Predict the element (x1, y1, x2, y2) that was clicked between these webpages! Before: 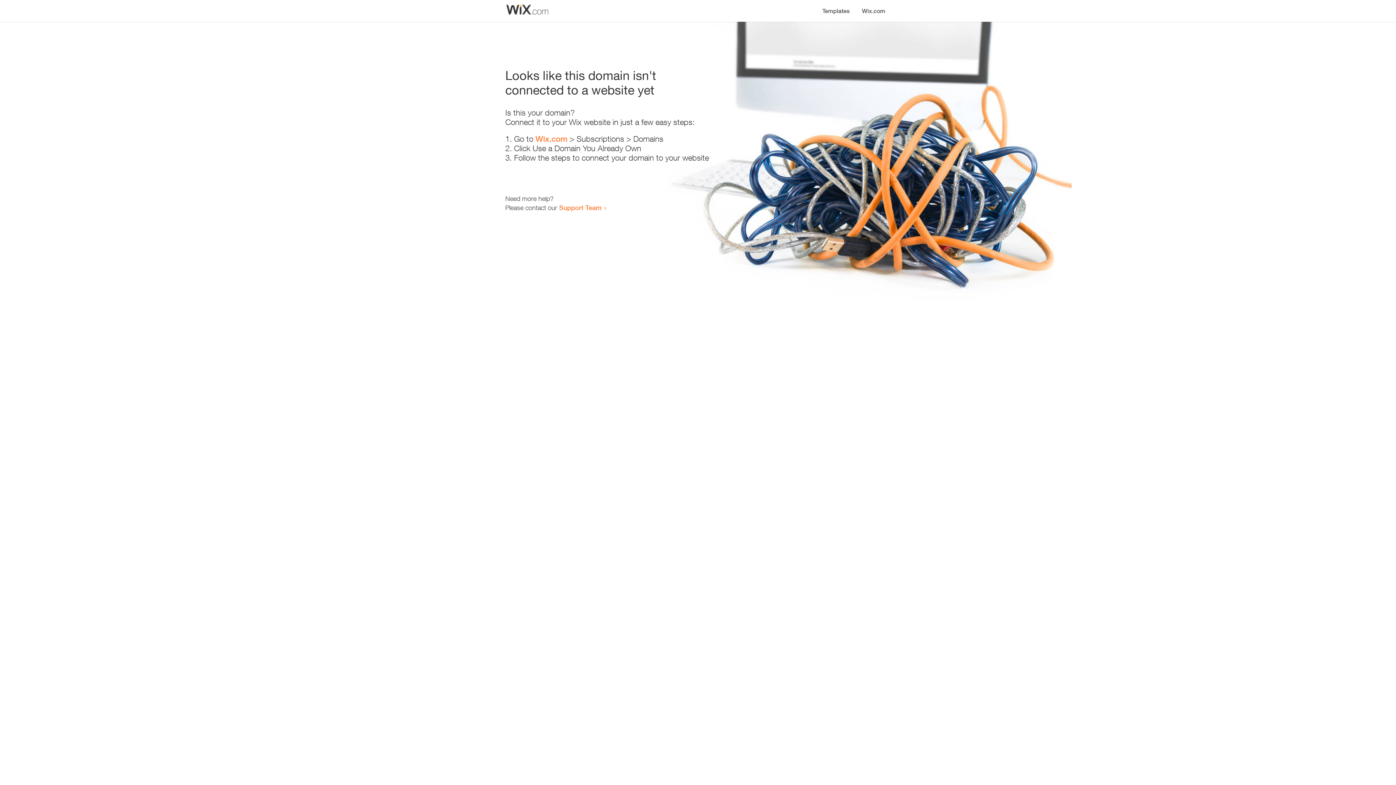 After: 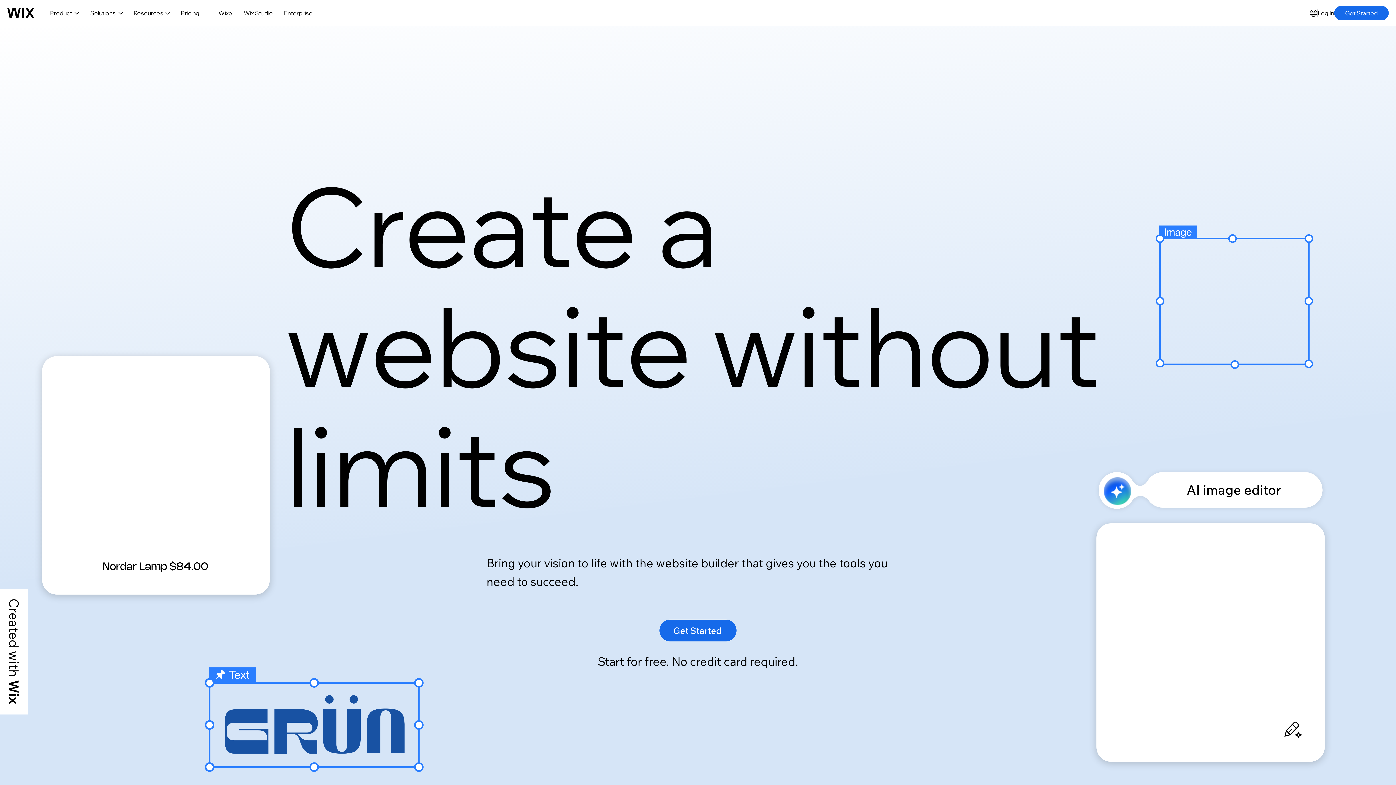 Action: label: Wix.com bbox: (535, 134, 567, 143)